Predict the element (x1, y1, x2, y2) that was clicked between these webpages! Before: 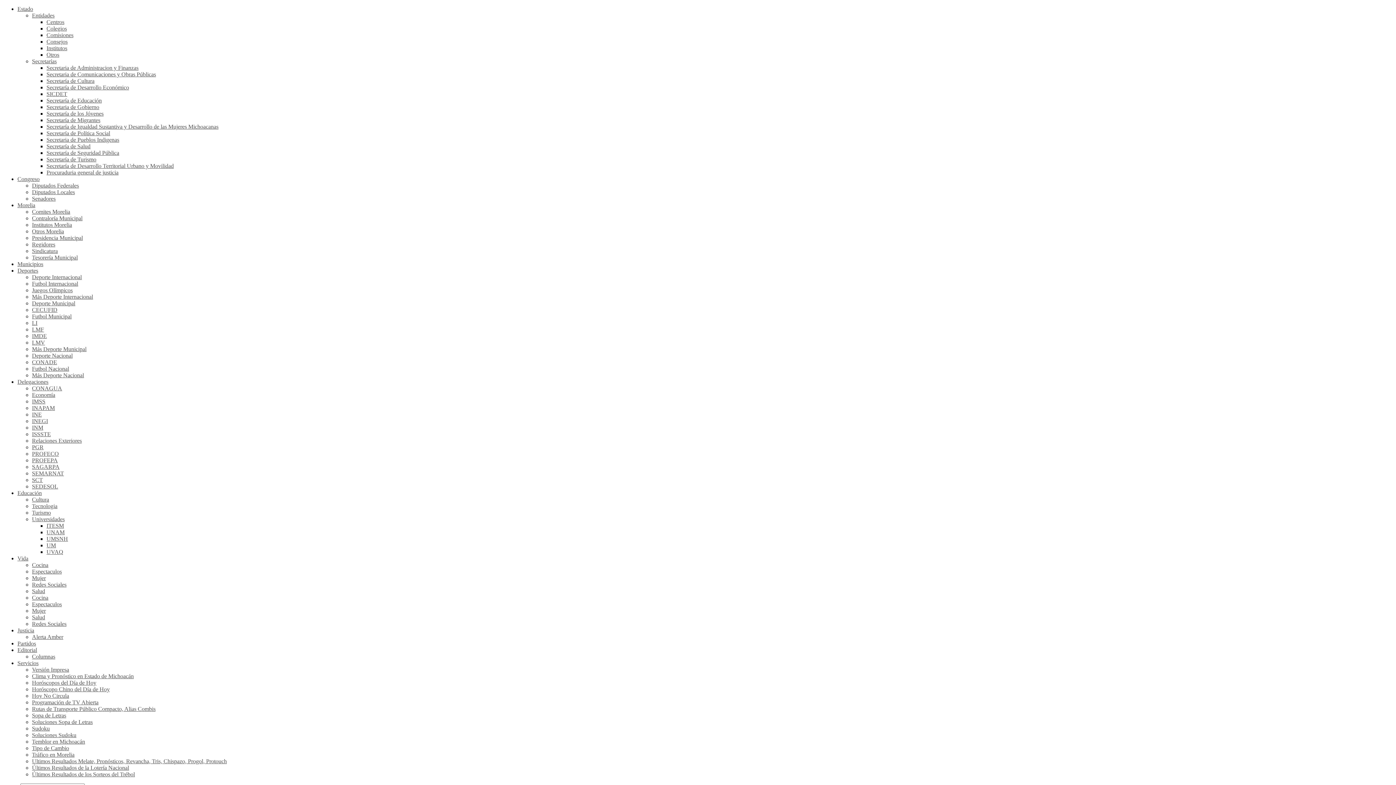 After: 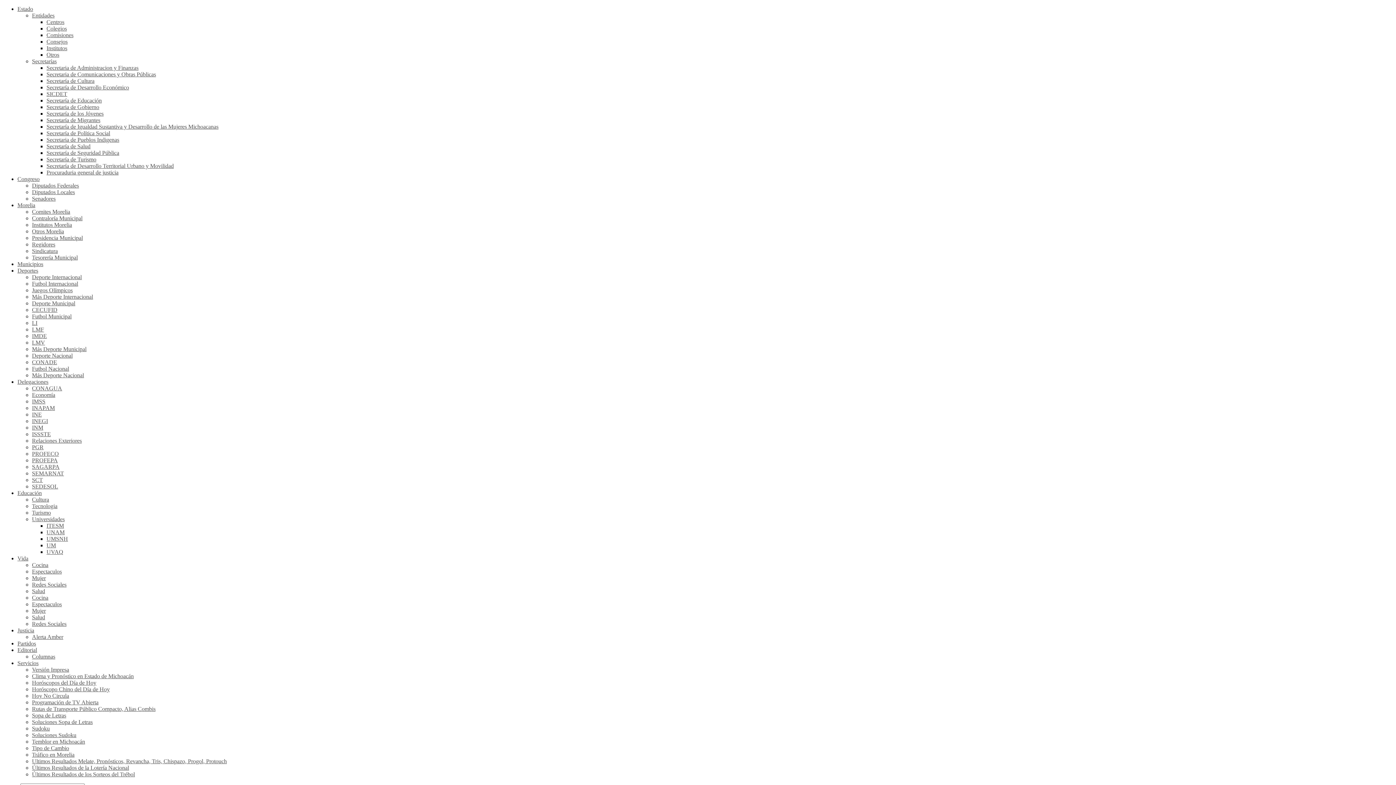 Action: label: Espectaculos bbox: (32, 568, 61, 574)